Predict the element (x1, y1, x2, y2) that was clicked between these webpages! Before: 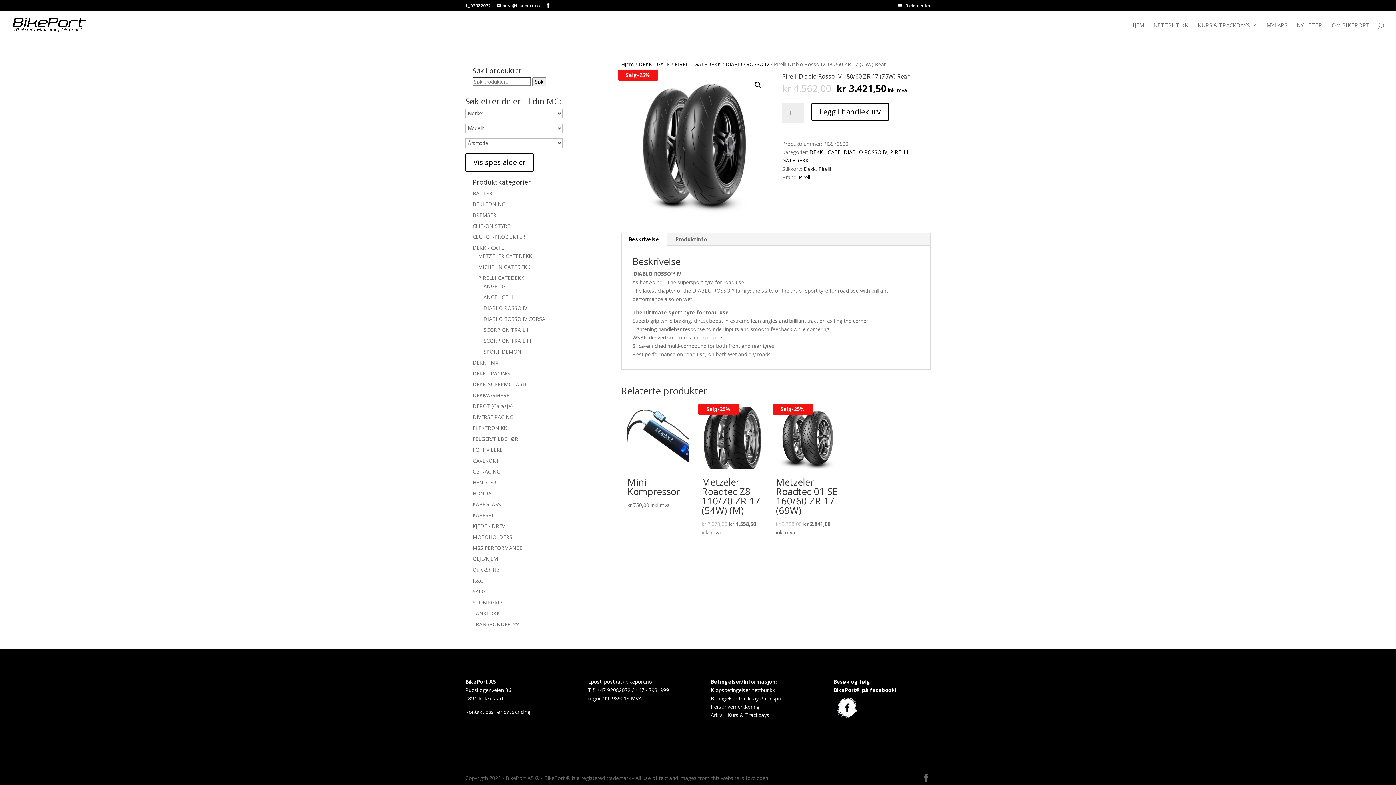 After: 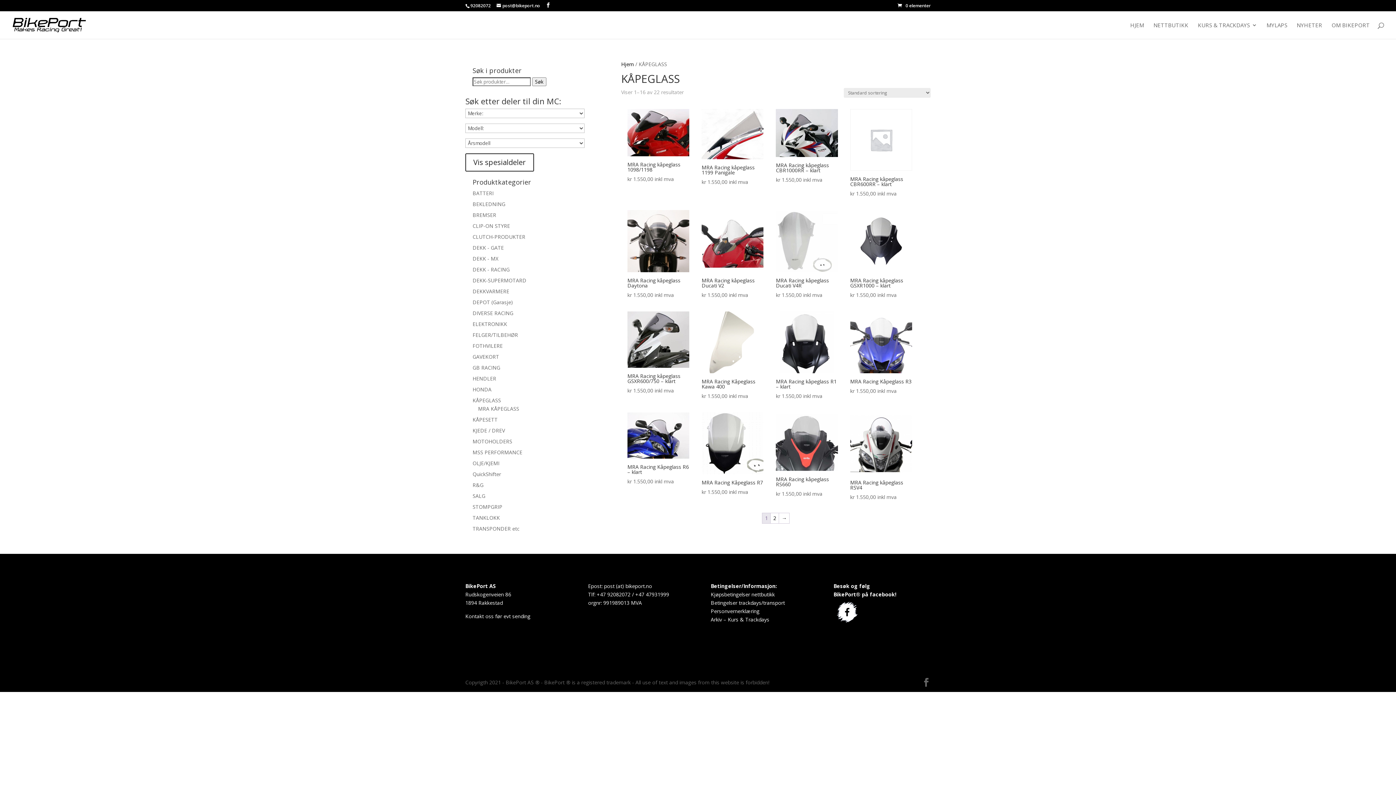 Action: bbox: (472, 501, 501, 508) label: KÅPEGLASS